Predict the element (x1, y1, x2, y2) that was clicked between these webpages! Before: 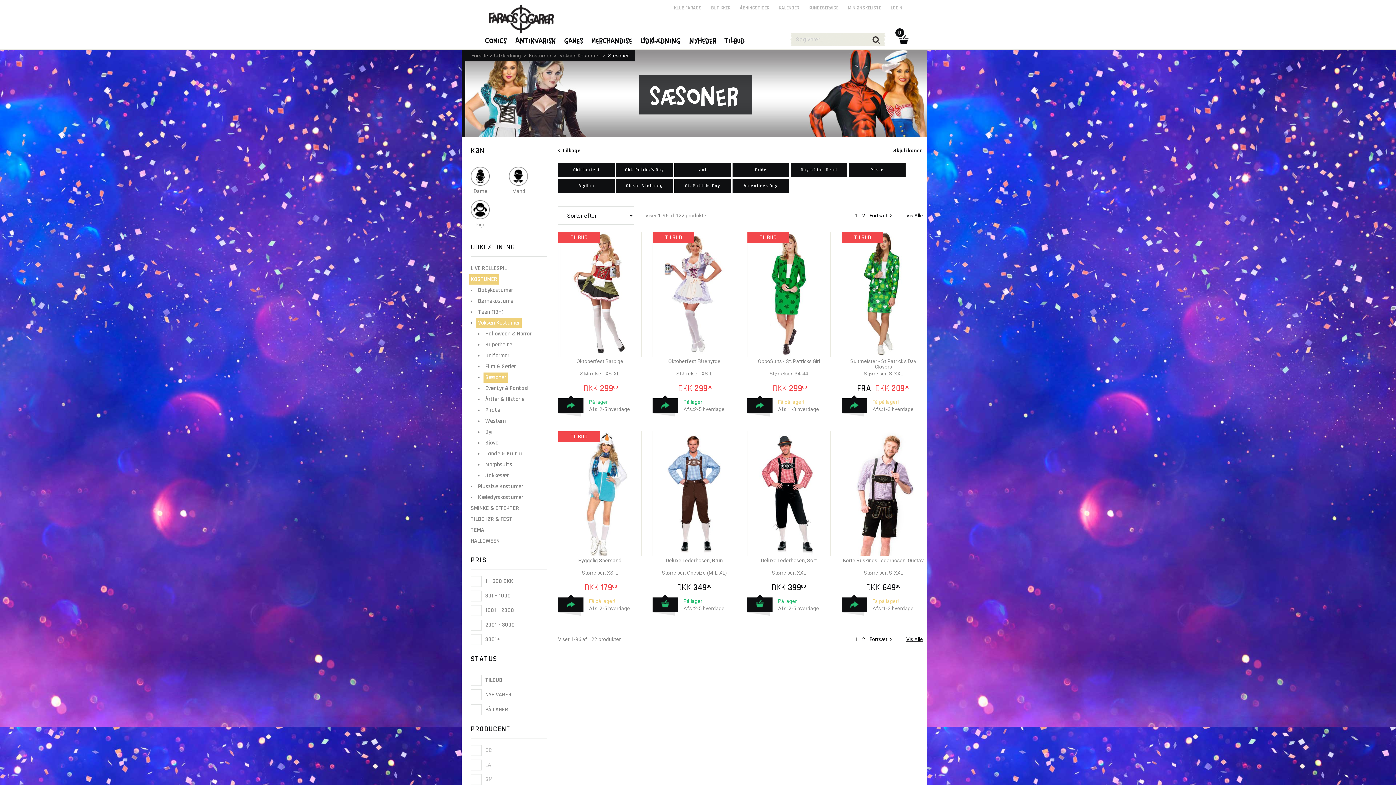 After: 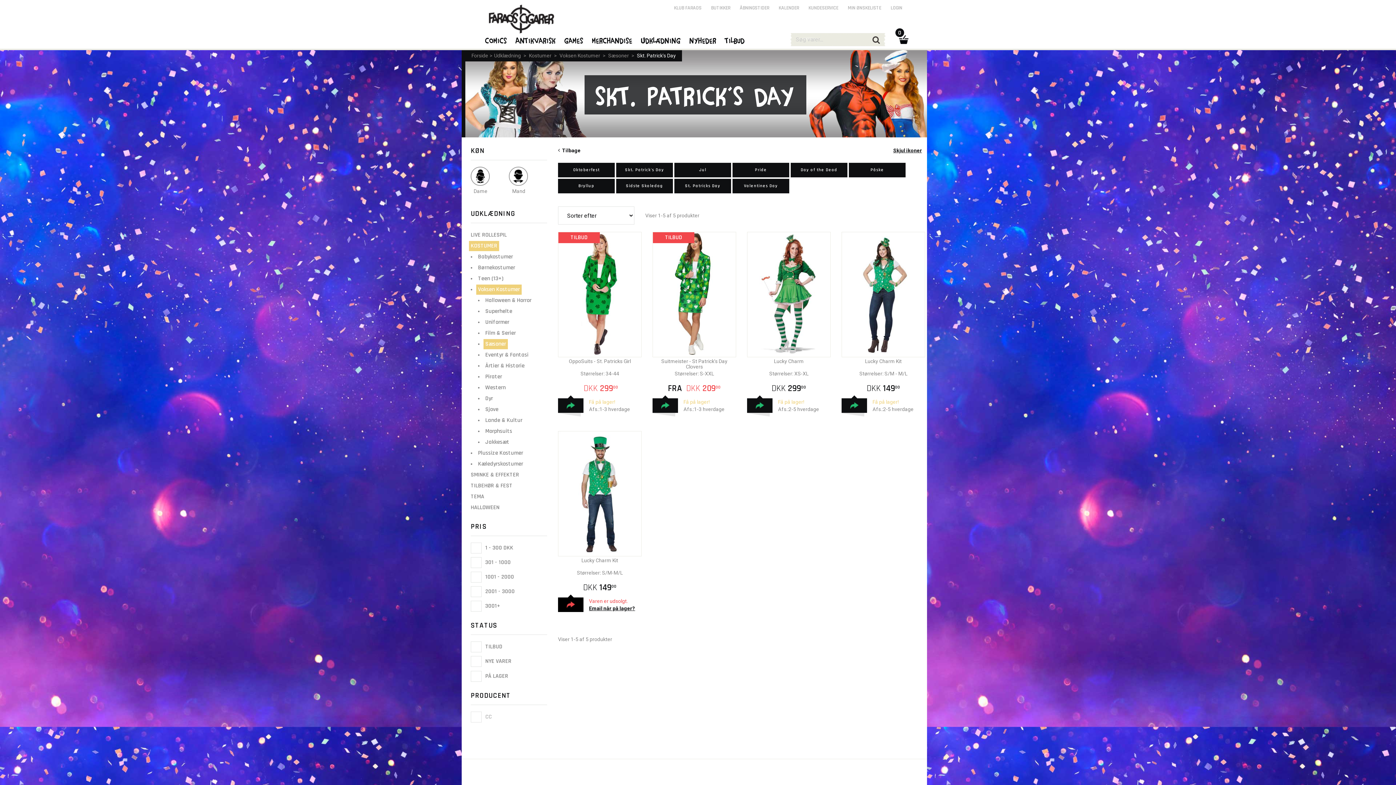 Action: label: Skt. Patrick's Day bbox: (616, 162, 673, 177)